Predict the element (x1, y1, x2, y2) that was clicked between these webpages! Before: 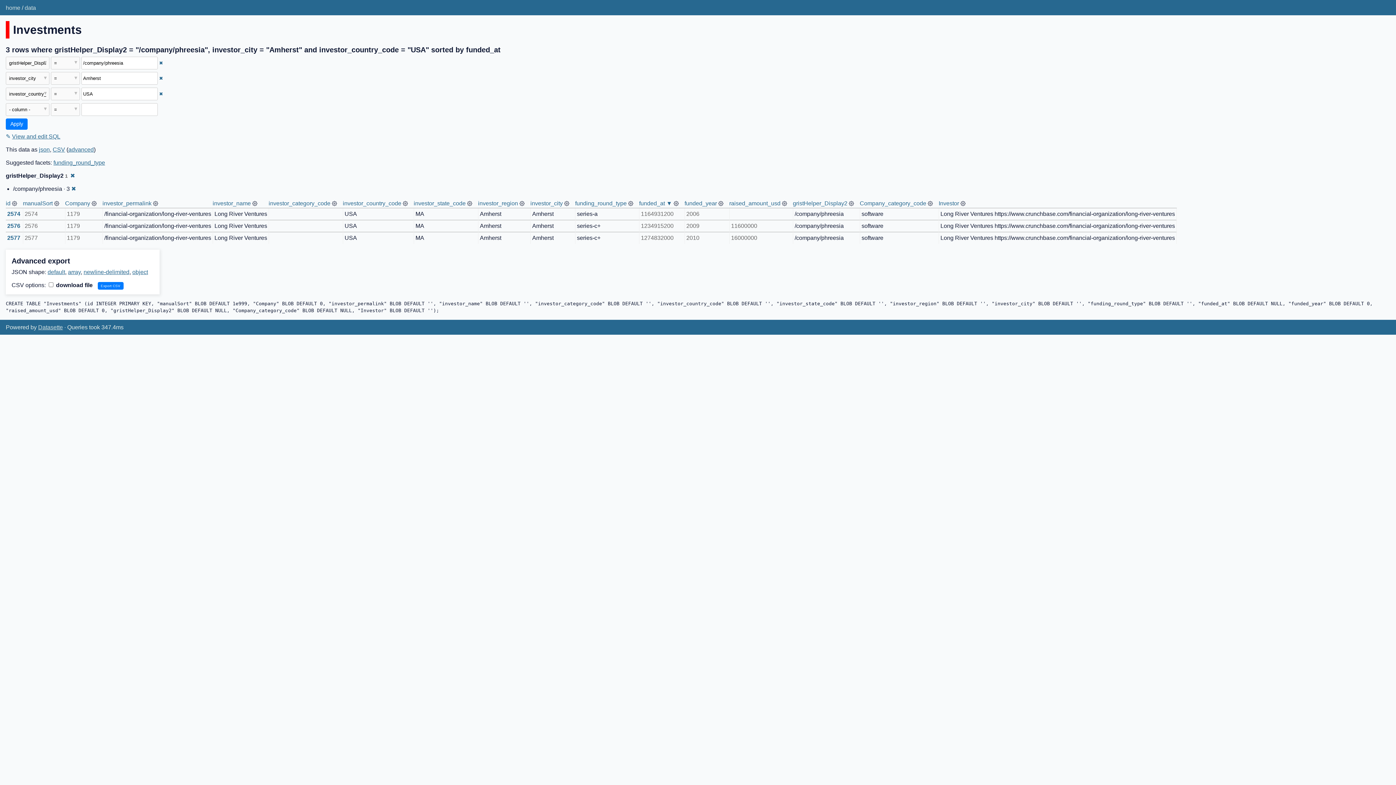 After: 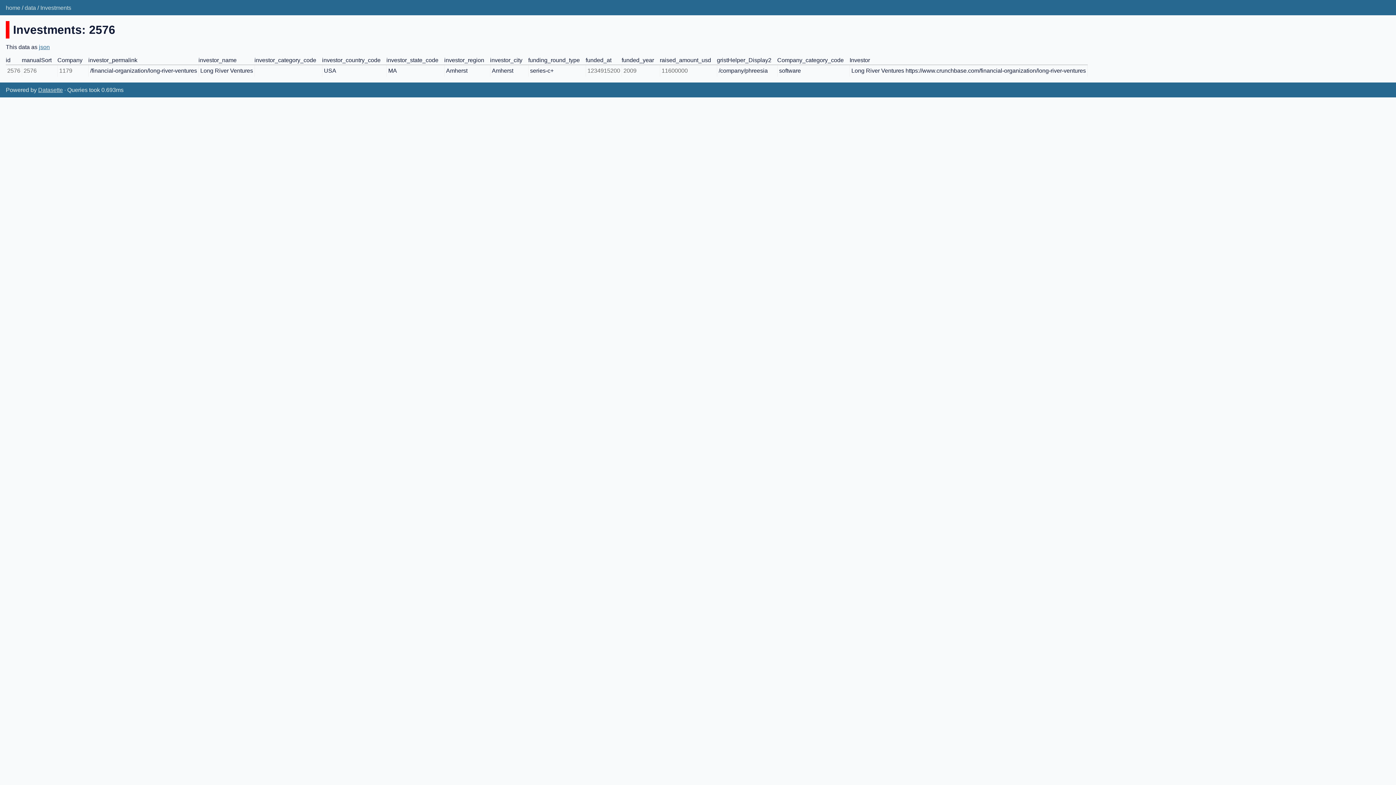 Action: bbox: (7, 223, 20, 229) label: 2576